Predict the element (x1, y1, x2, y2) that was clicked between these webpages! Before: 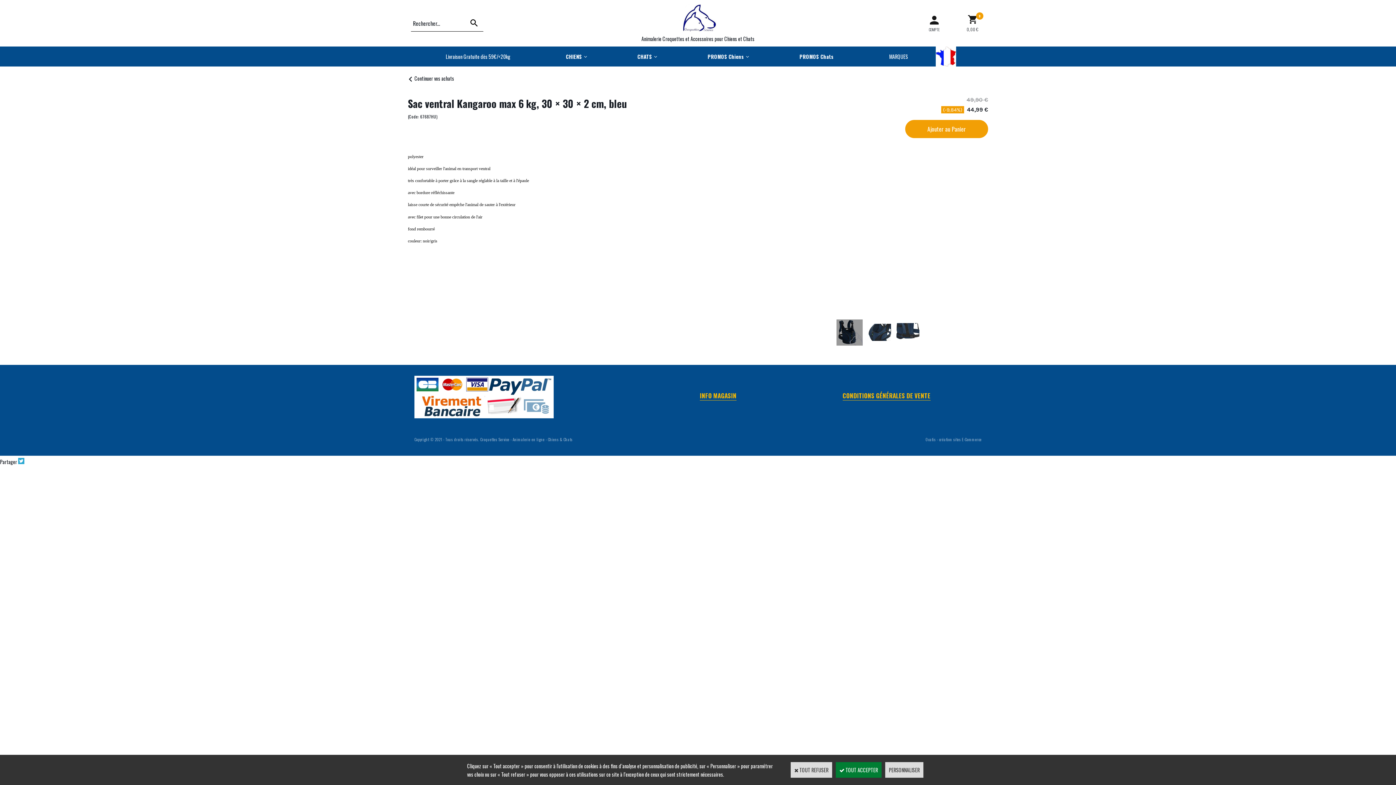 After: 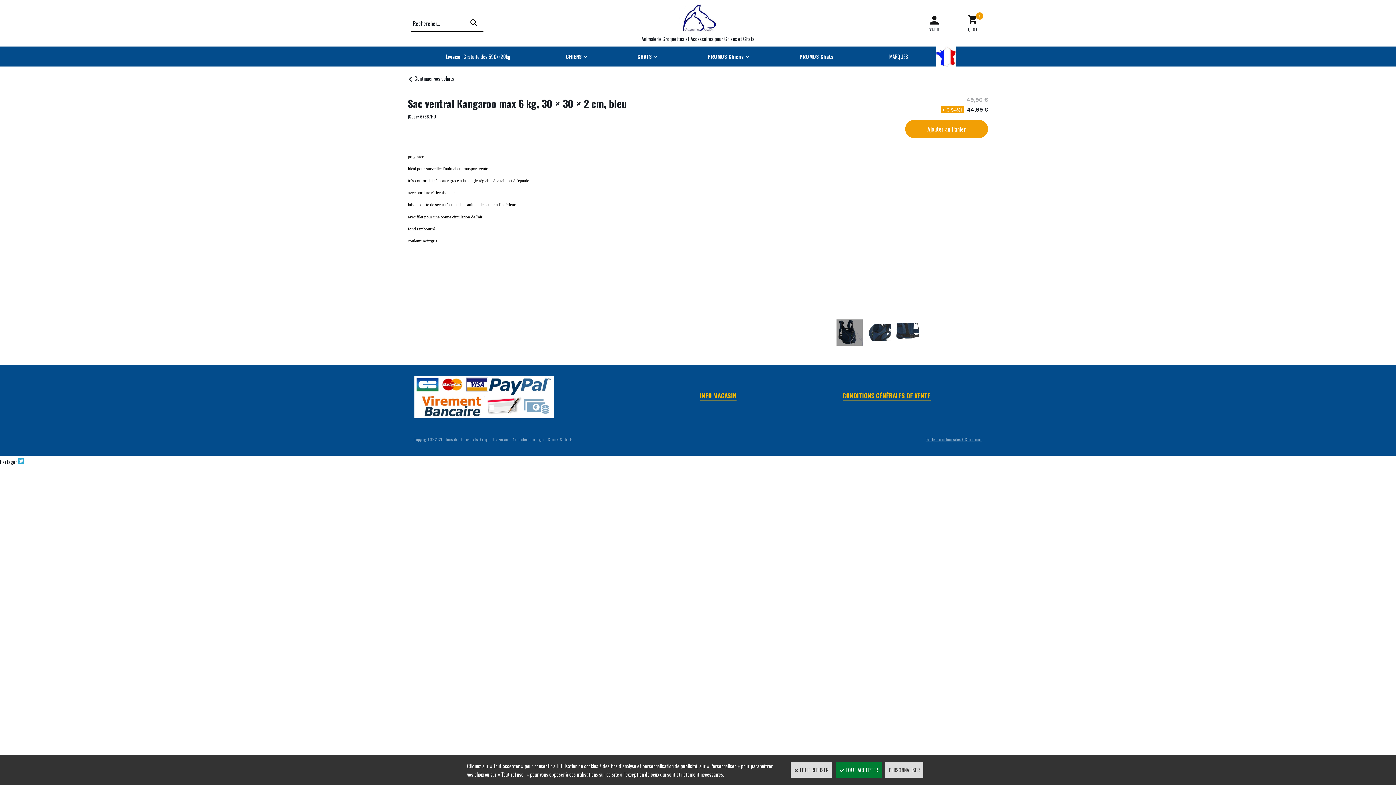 Action: label: Oxatis - création sites E-Commerce bbox: (924, 434, 983, 444)